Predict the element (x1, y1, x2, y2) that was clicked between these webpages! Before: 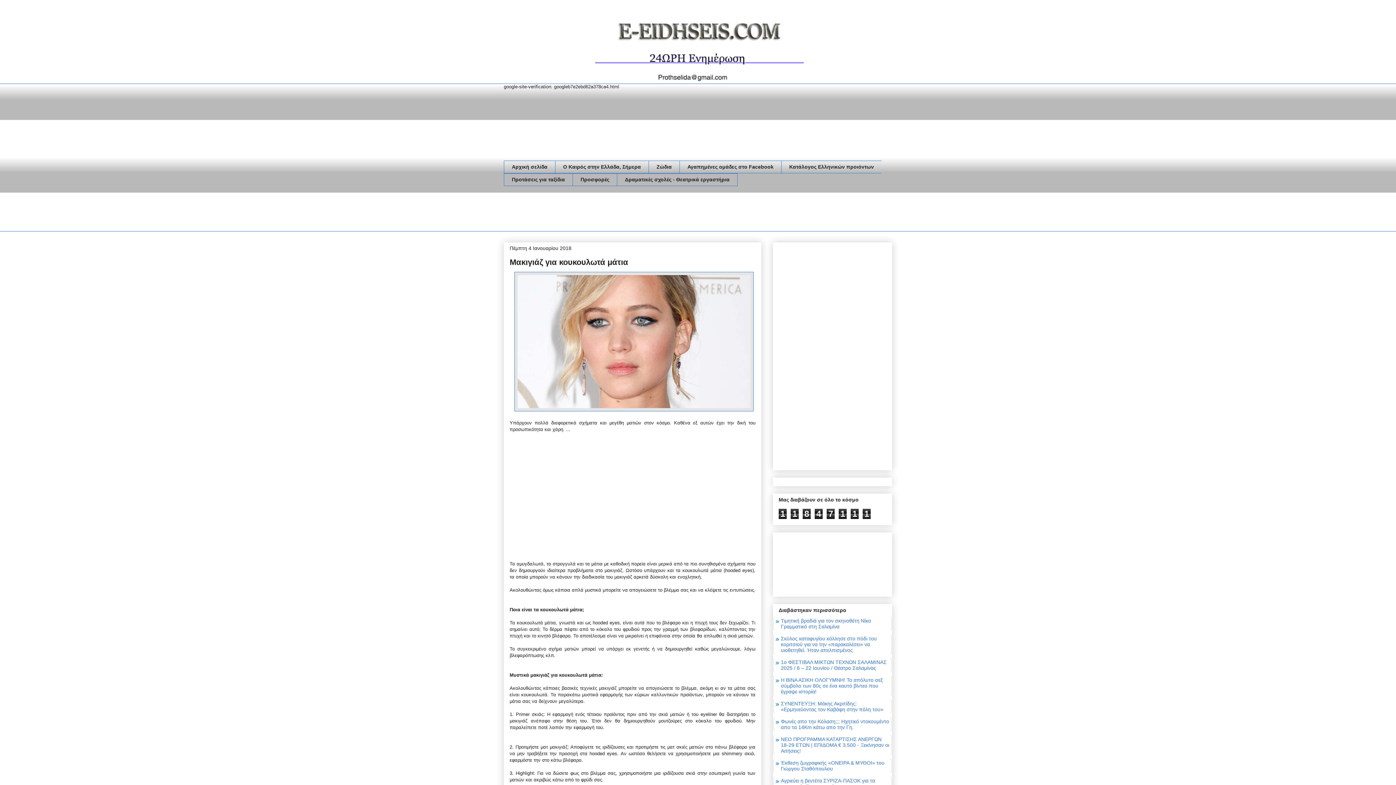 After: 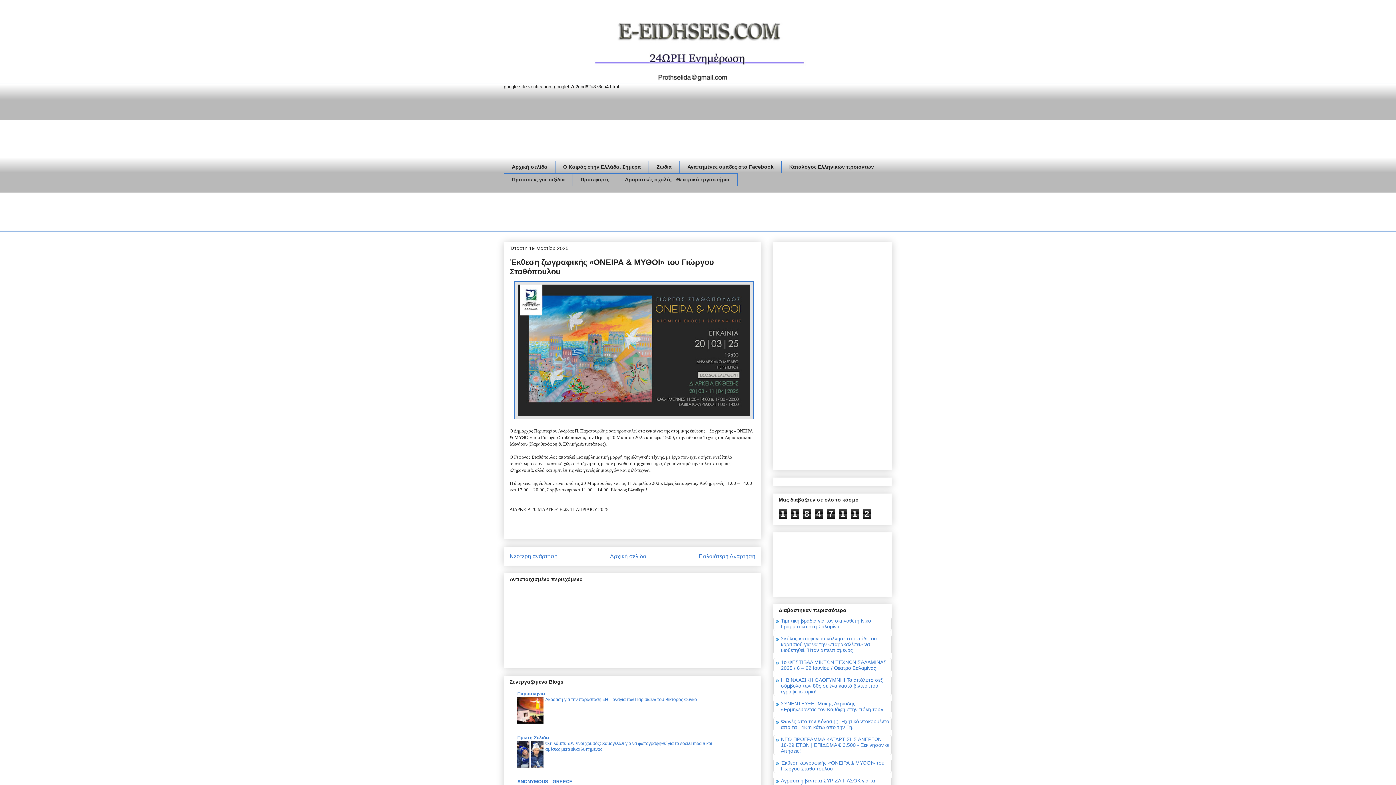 Action: label: Έκθεση ζωγραφικής «ΟΝΕΙΡΑ & ΜΥΘΟΙ» του Γιώργου Σταθόπουλου bbox: (781, 760, 884, 772)